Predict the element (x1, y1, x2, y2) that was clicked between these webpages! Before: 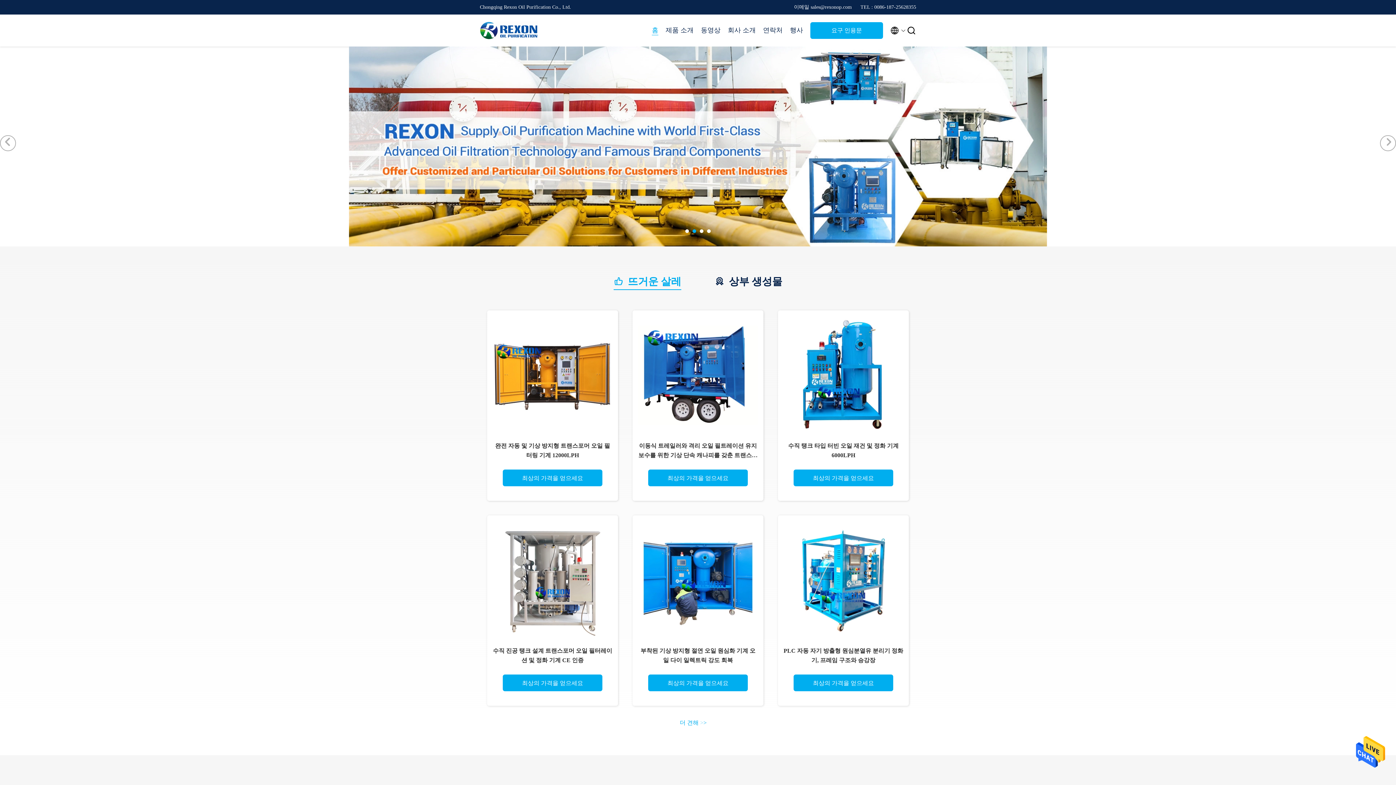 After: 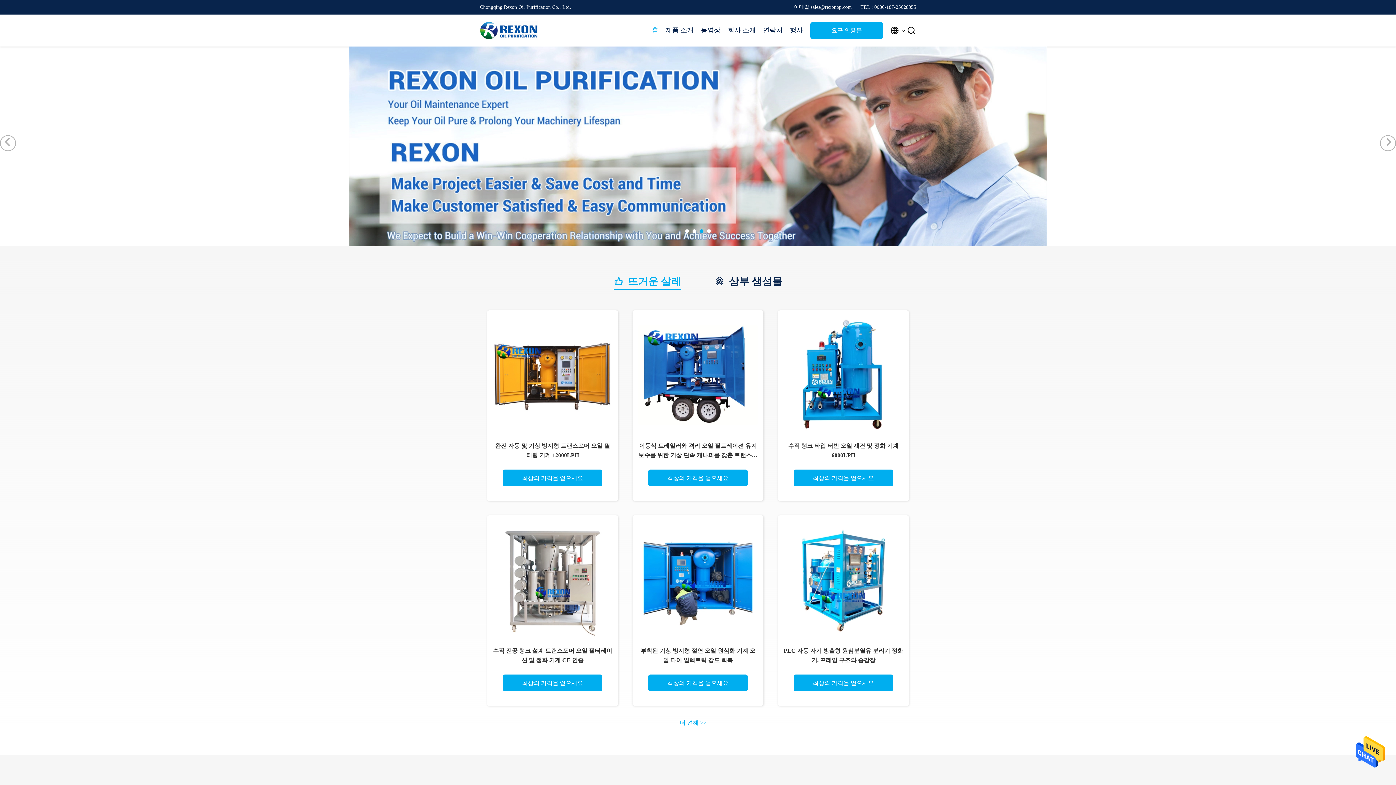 Action: bbox: (652, 25, 658, 35) label: 홈